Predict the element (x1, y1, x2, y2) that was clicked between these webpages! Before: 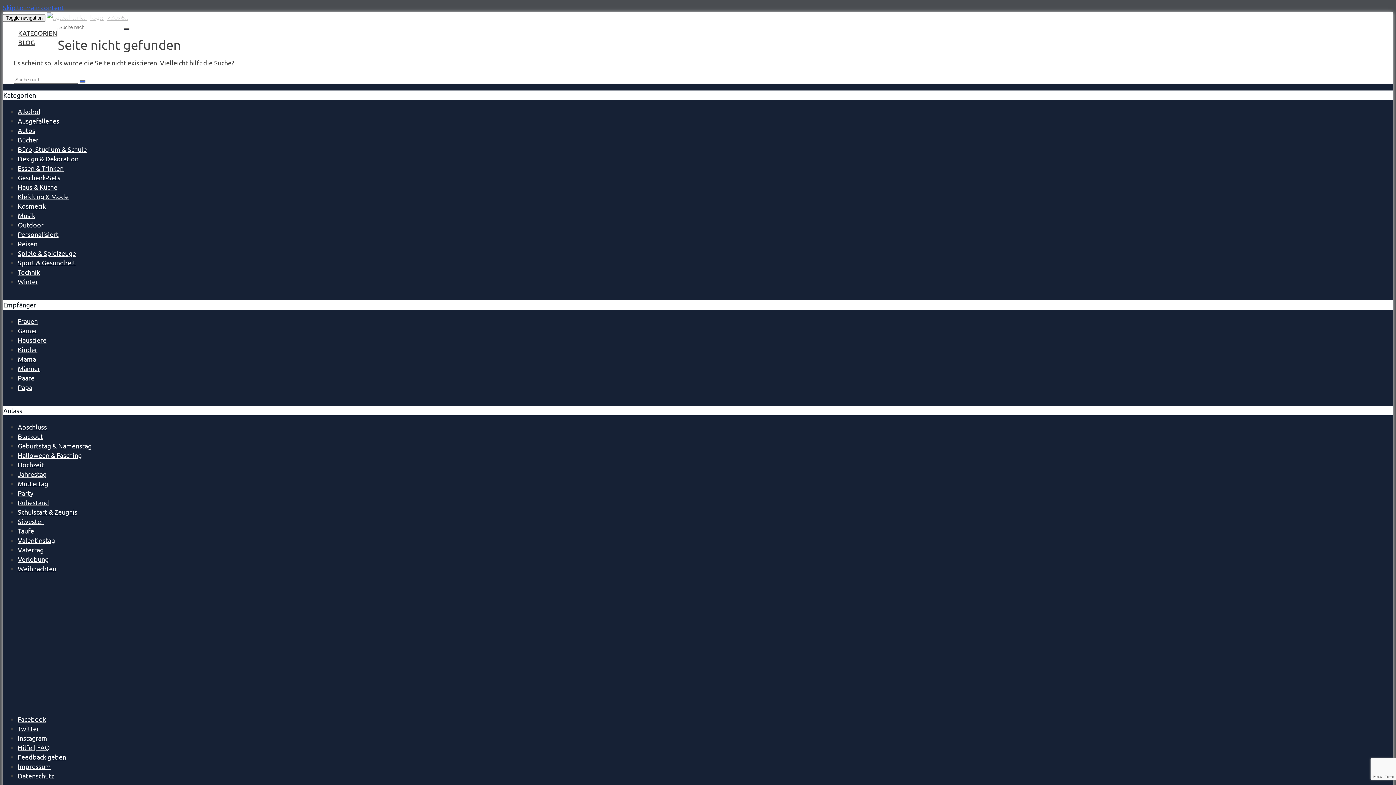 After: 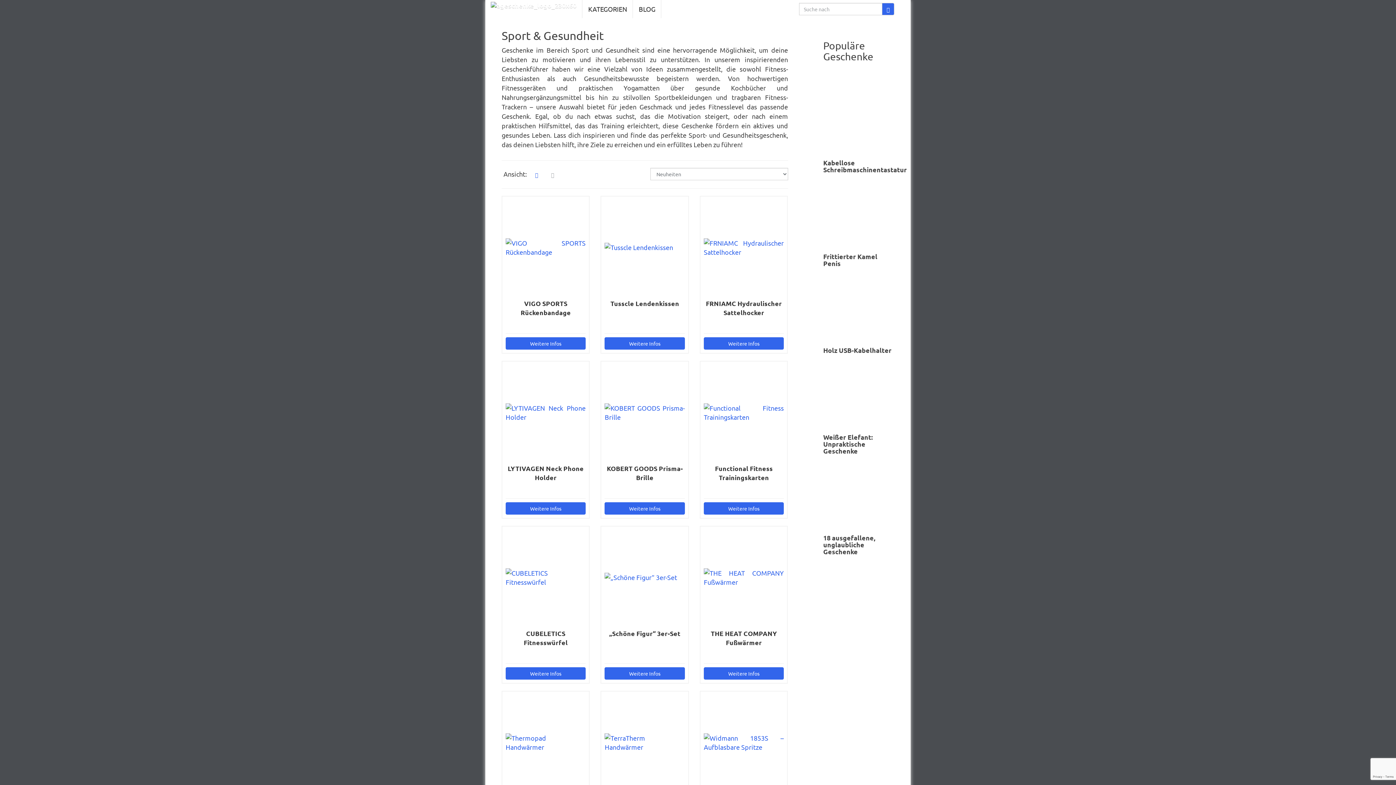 Action: label: Sport & Gesundheit bbox: (17, 258, 75, 266)